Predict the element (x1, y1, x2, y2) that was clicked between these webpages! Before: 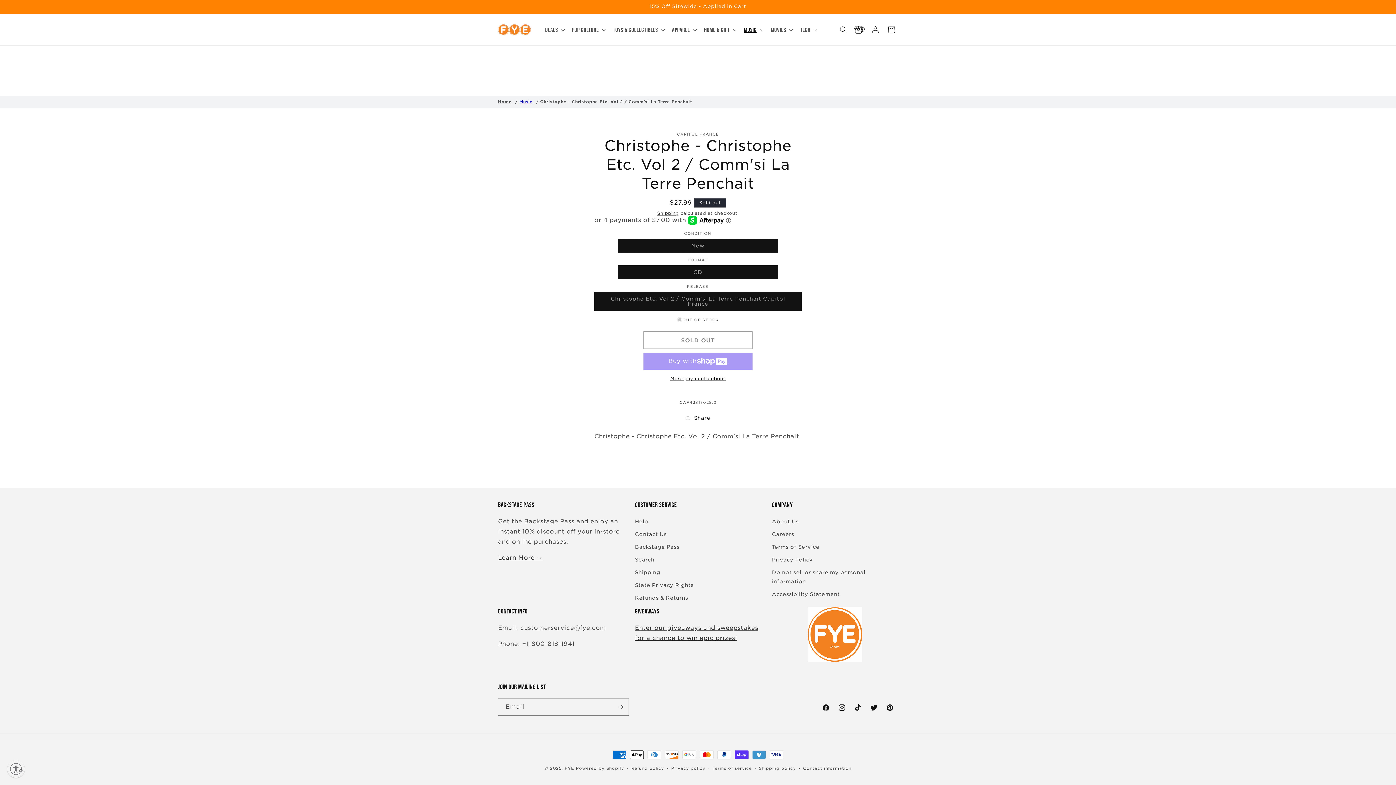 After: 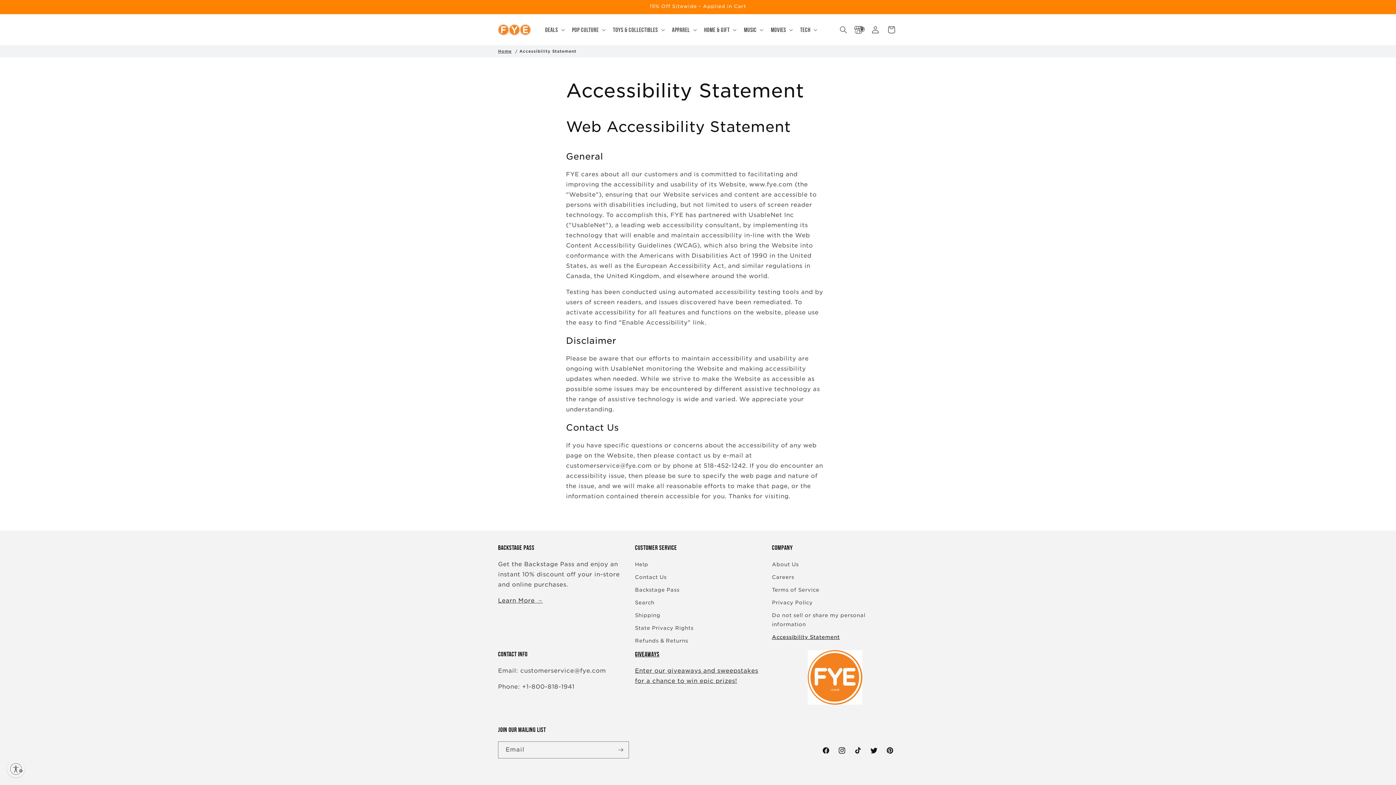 Action: bbox: (772, 588, 840, 601) label: Accessibility Statement